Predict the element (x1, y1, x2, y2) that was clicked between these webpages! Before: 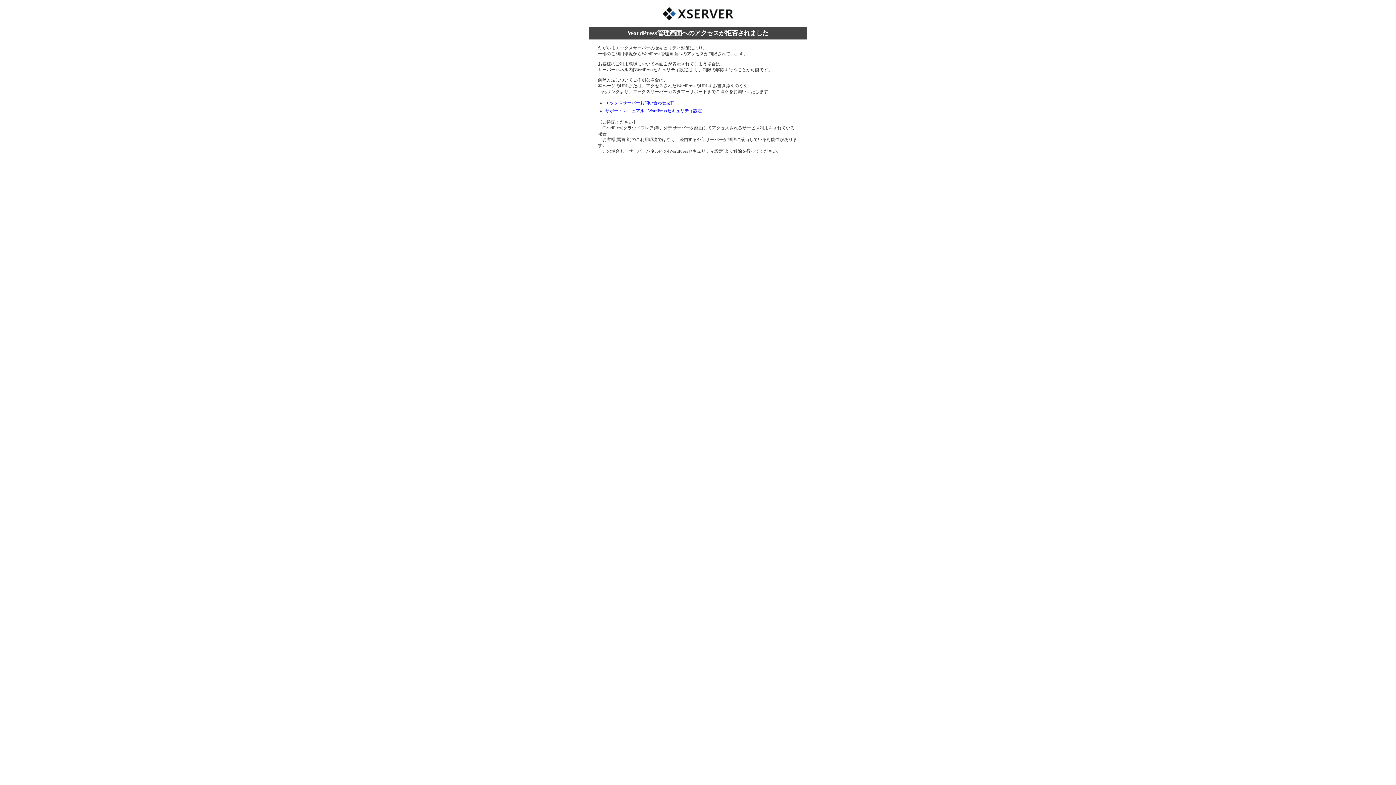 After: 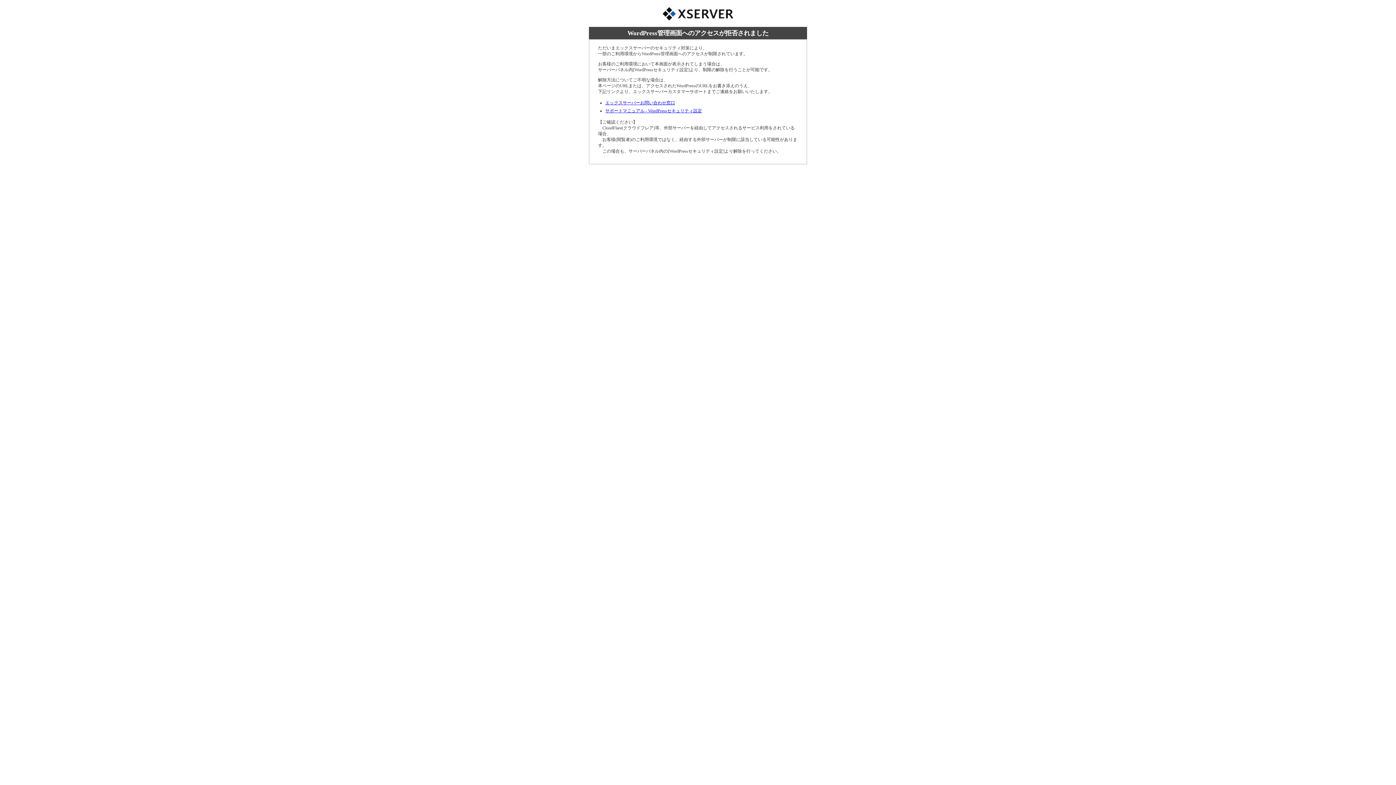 Action: label: サポートマニュアル - WordPressセキュリティ設定 bbox: (605, 108, 702, 113)